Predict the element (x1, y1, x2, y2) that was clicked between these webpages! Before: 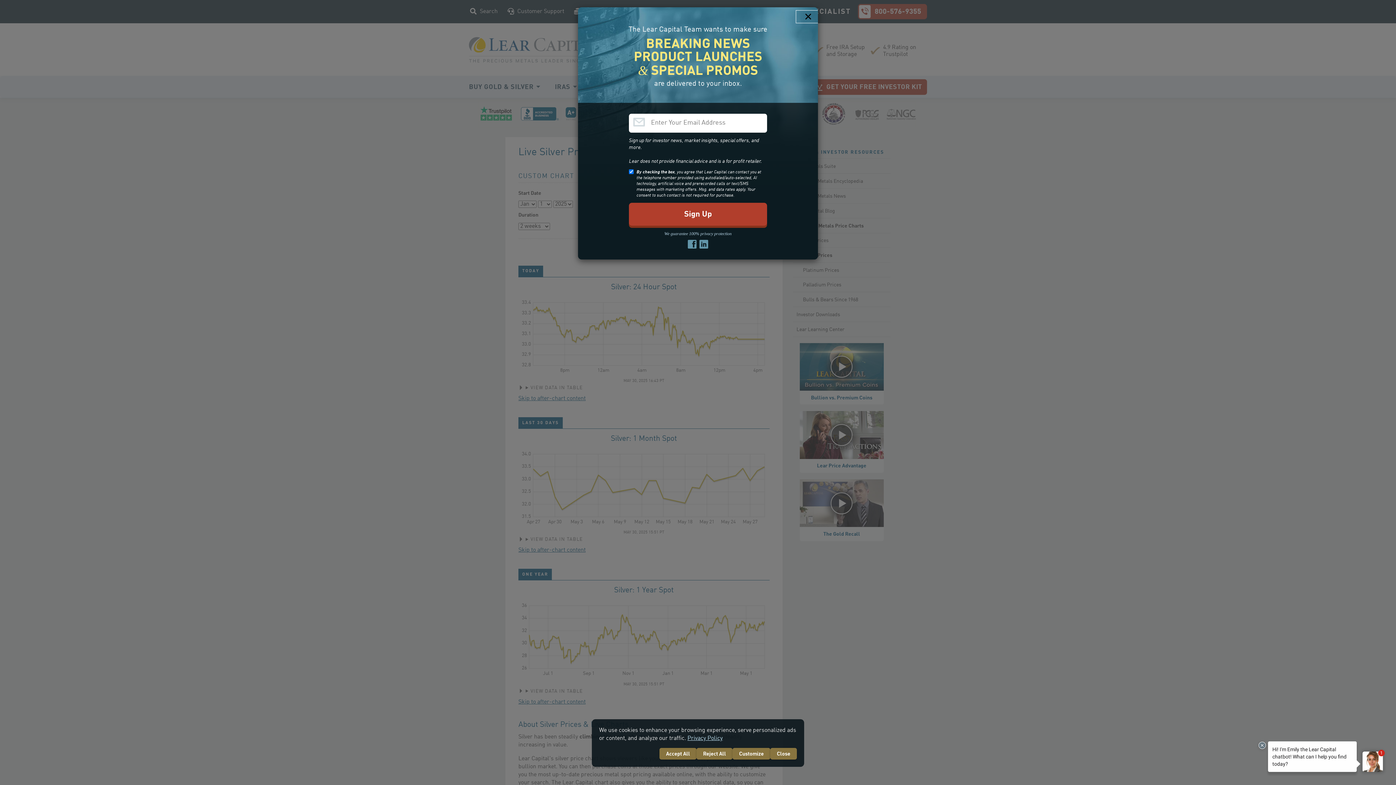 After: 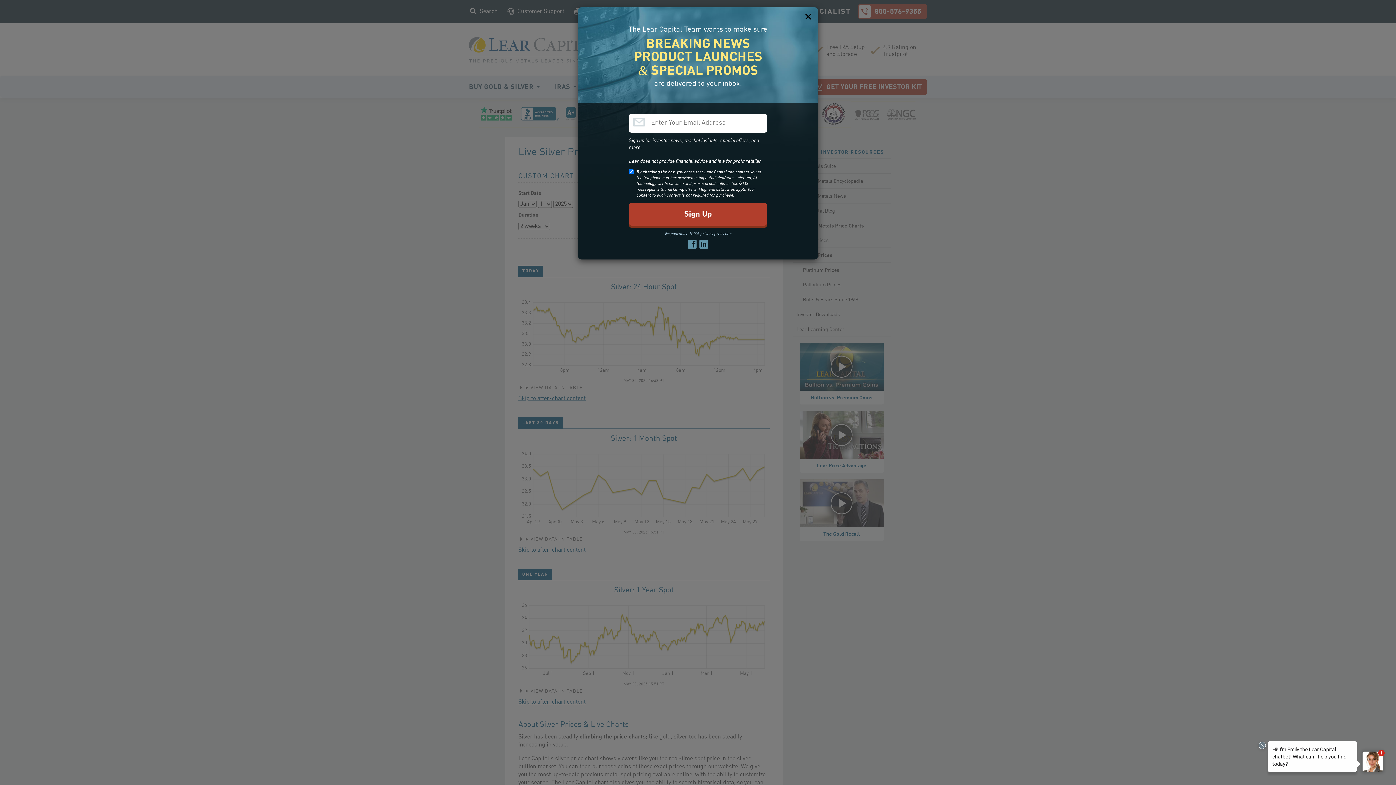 Action: label: Close bbox: (770, 748, 797, 760)